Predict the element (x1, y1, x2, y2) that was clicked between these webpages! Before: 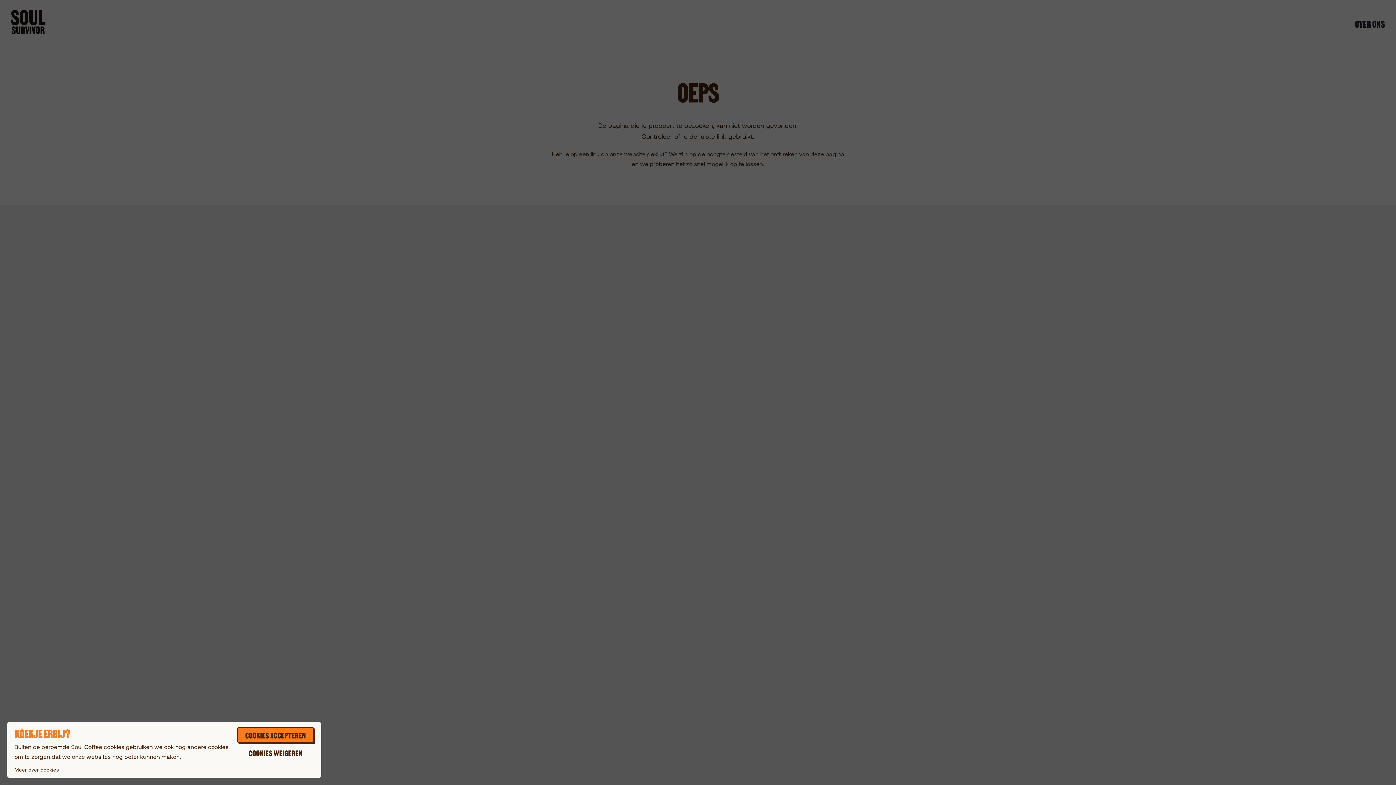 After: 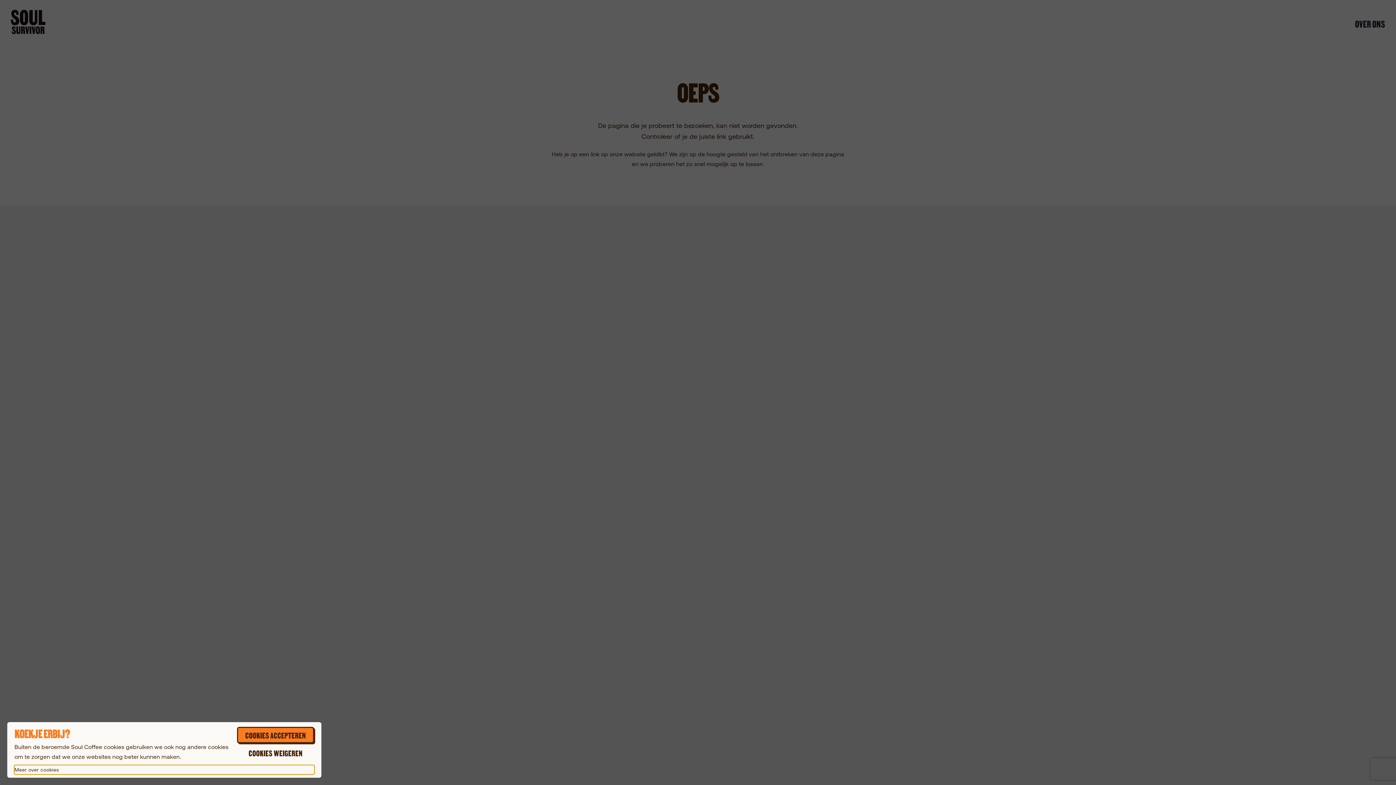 Action: bbox: (14, 765, 314, 774) label: Meer over cookies